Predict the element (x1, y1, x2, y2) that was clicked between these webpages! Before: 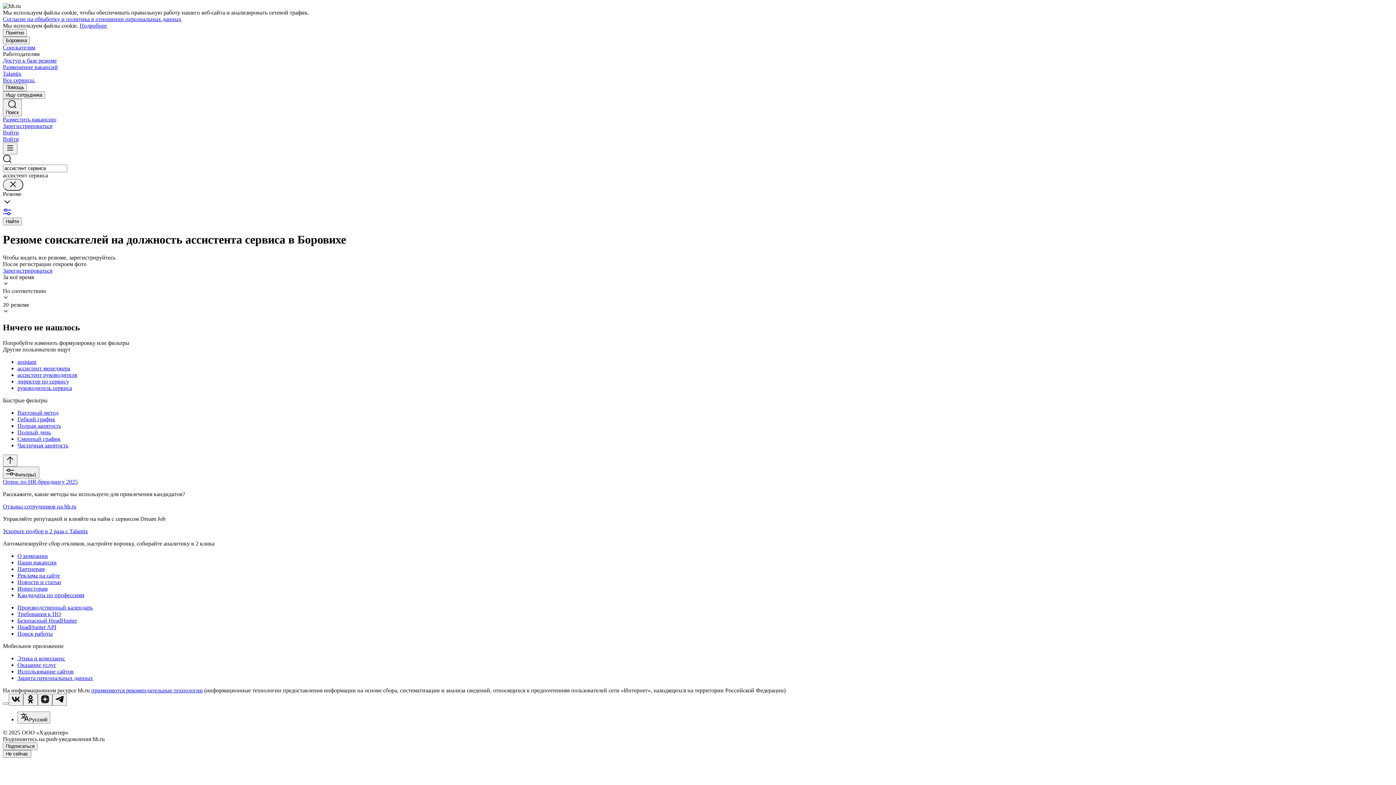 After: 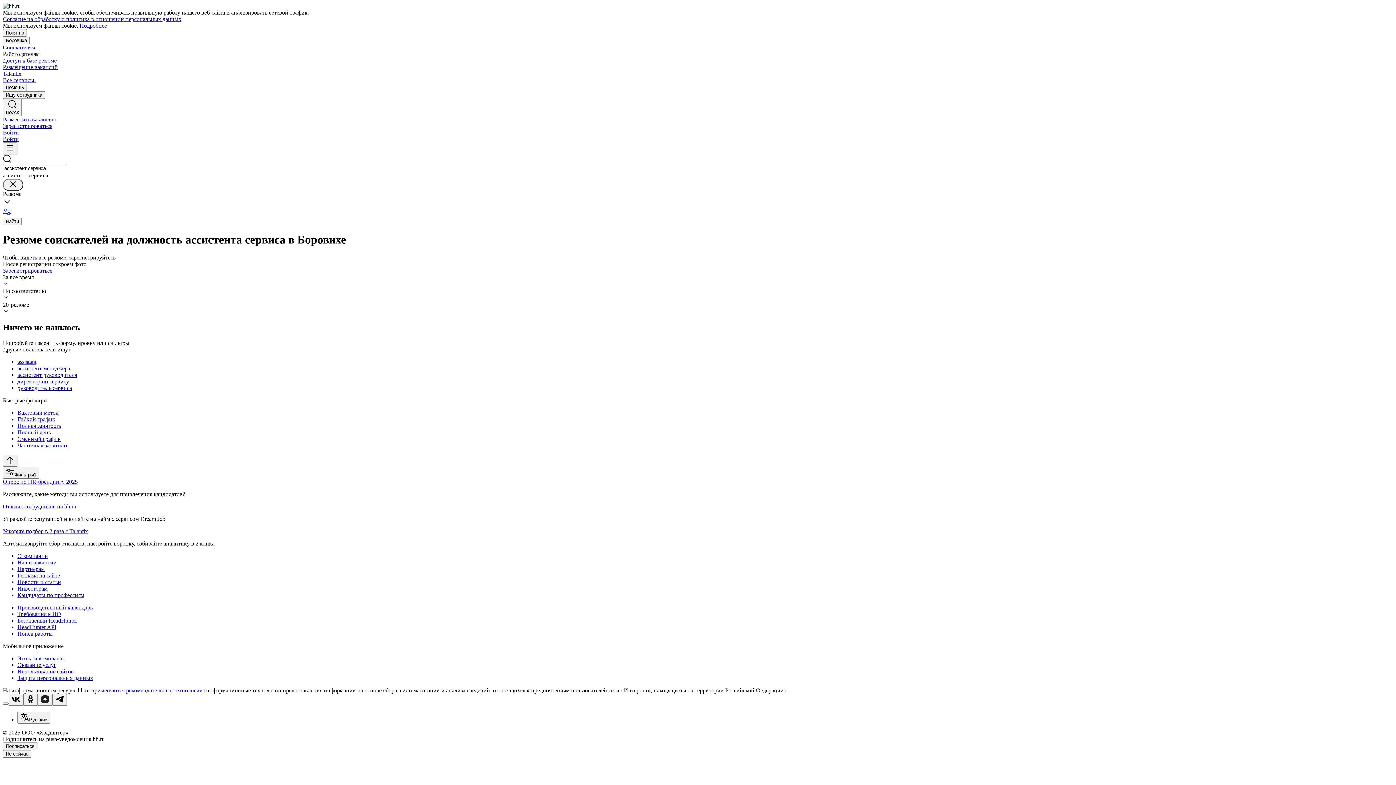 Action: bbox: (2, 16, 181, 22) label: Согласие на обработку и политика в отношении персональных данных